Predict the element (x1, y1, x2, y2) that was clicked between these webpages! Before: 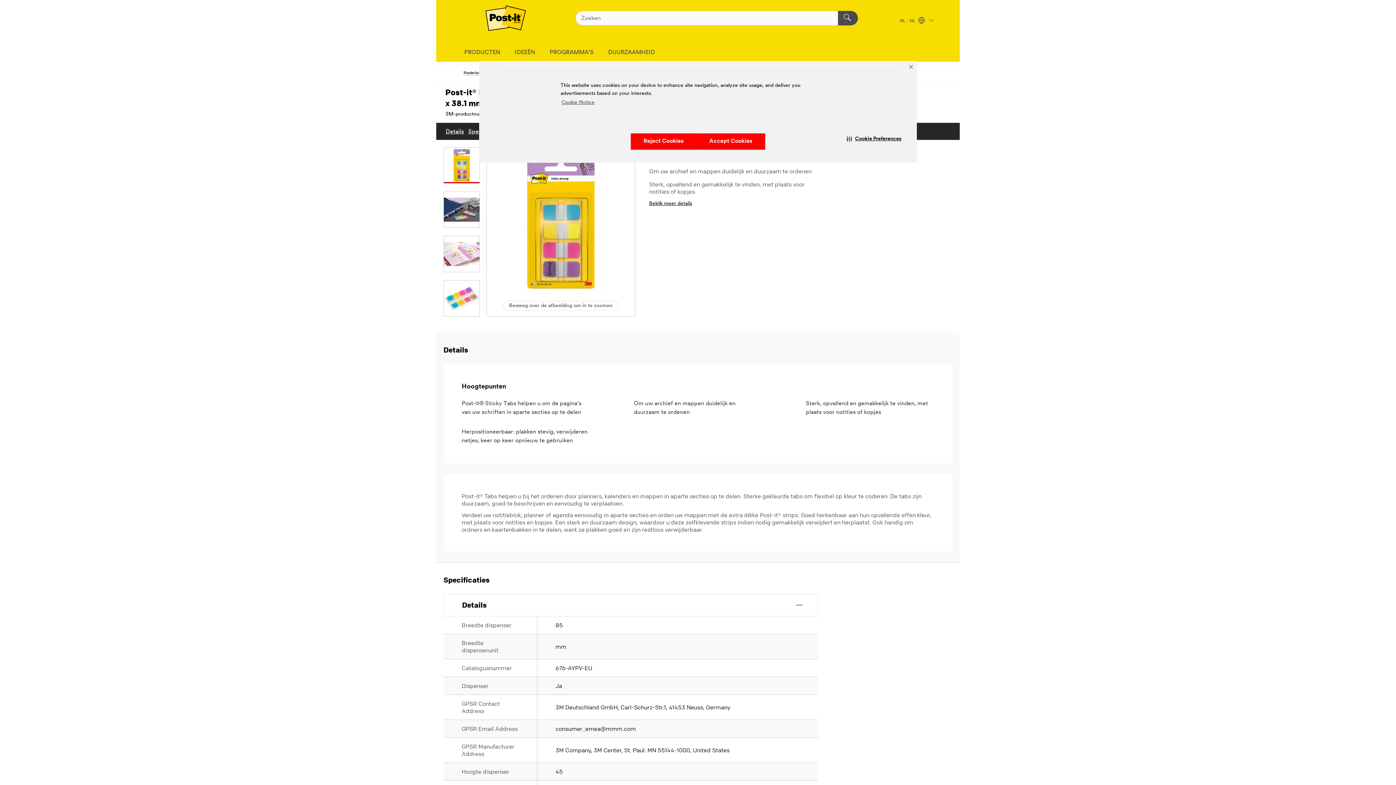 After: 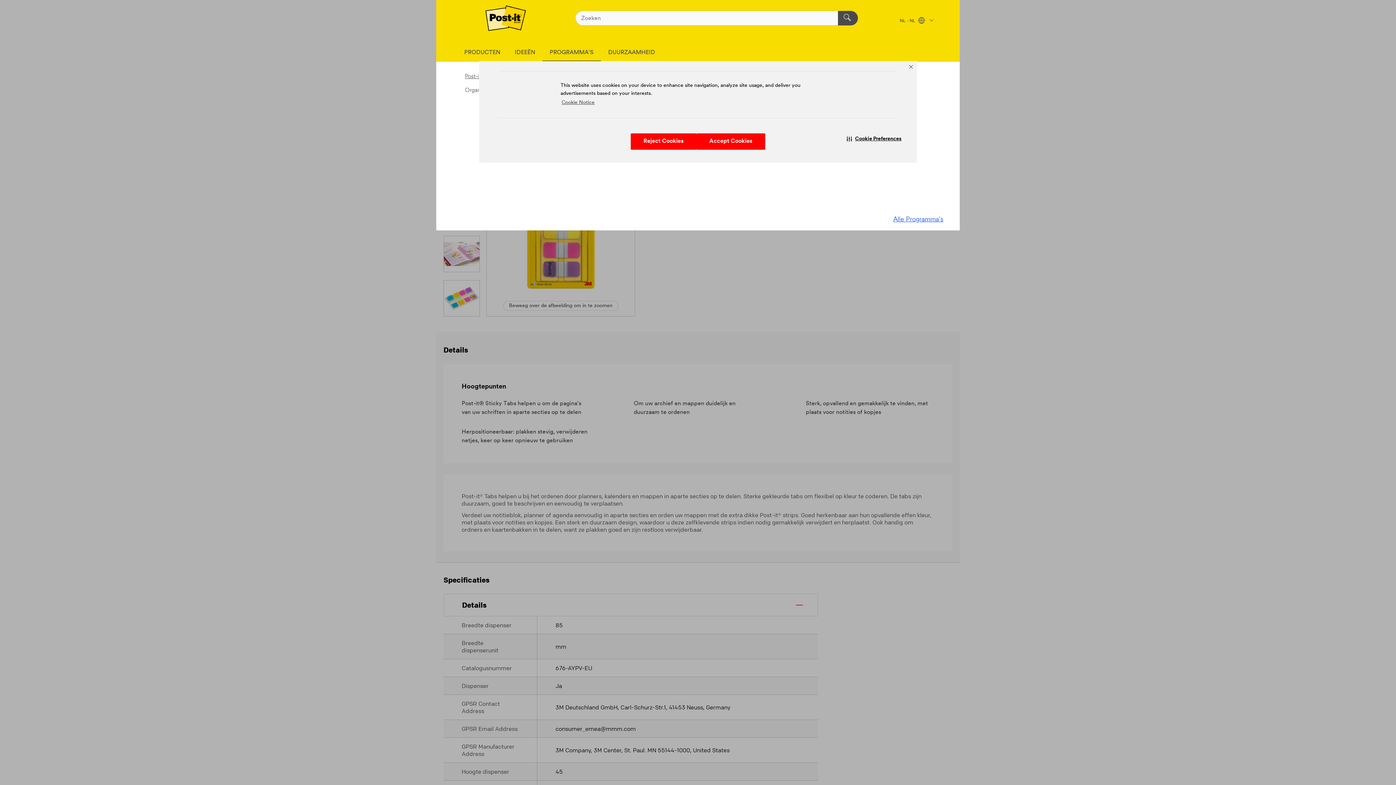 Action: label: PROGRAMMA'S bbox: (542, 43, 601, 61)